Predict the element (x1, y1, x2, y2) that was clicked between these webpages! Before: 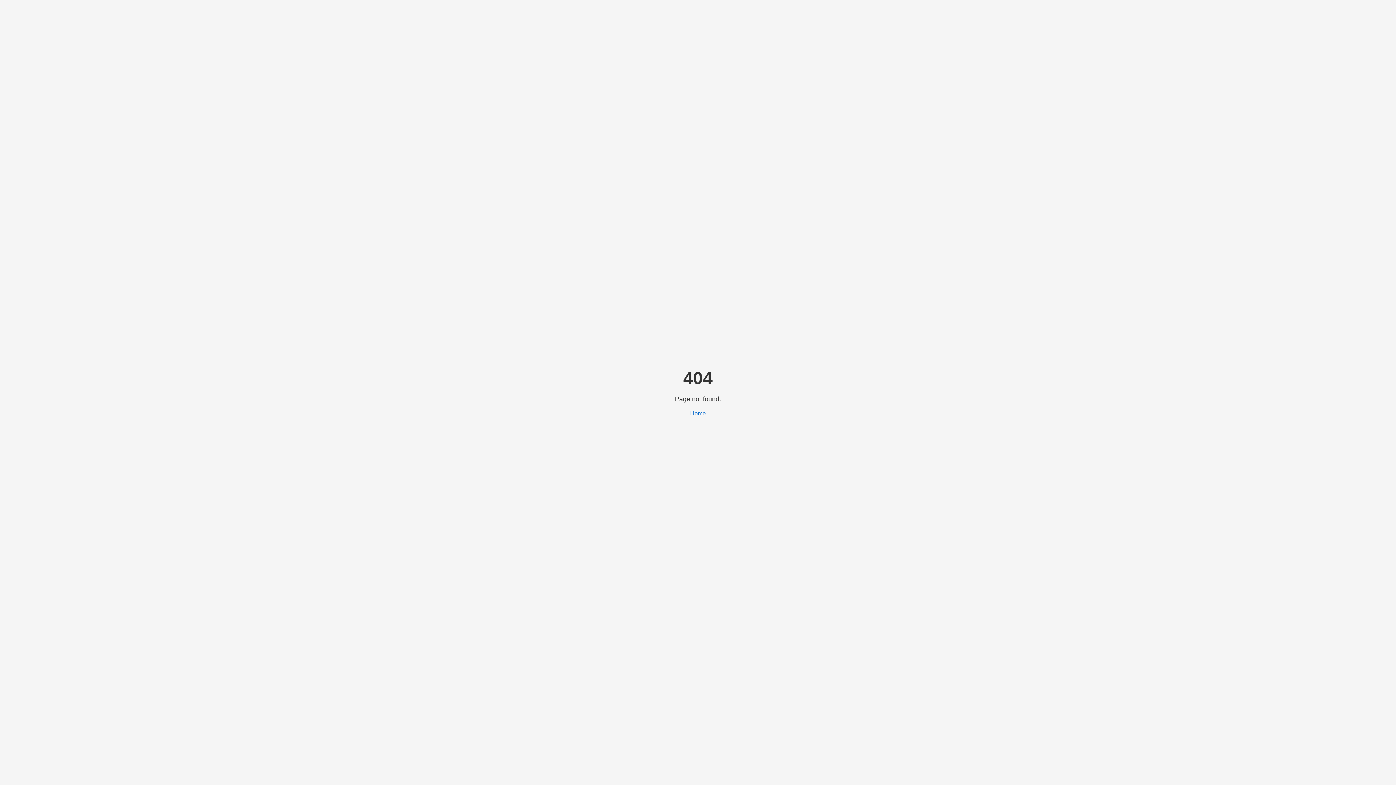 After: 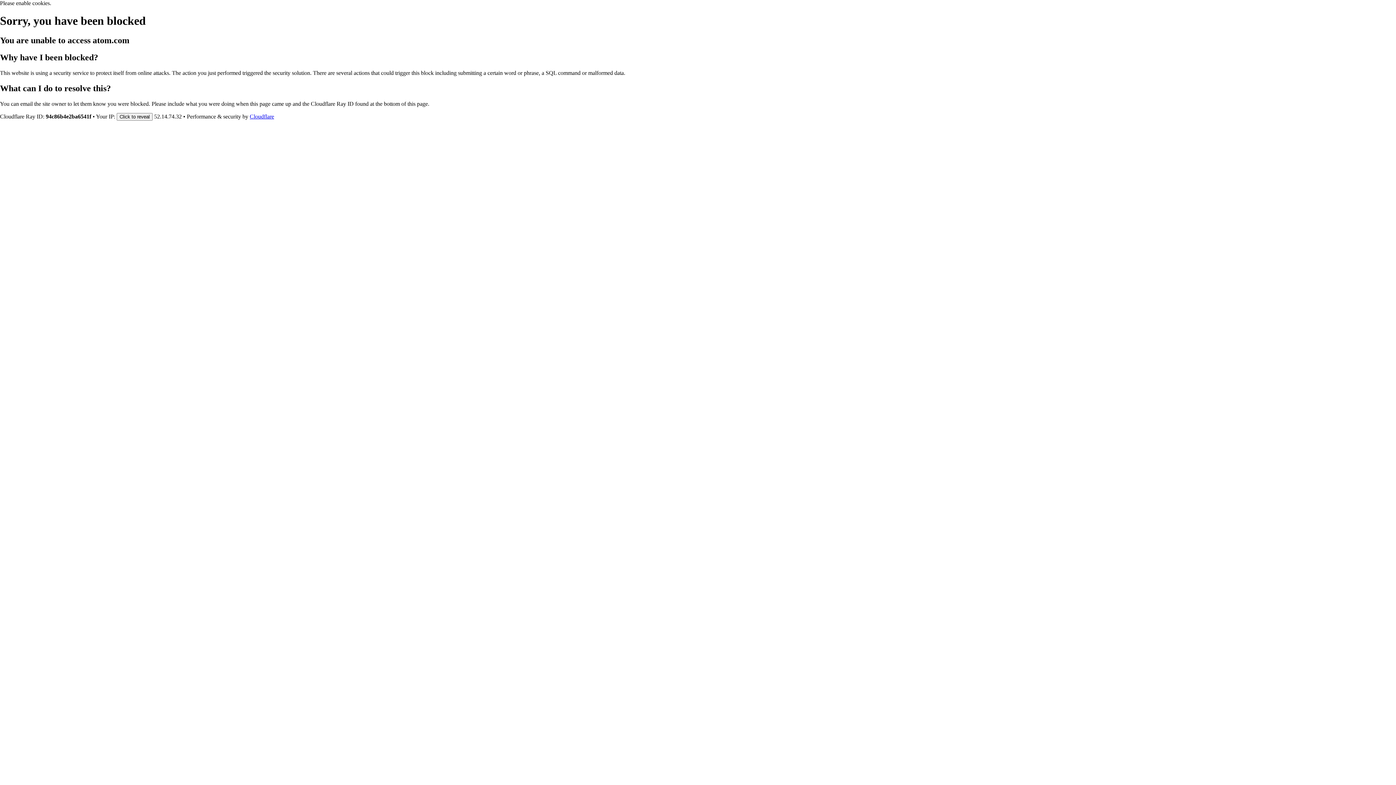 Action: bbox: (690, 410, 706, 416) label: Home